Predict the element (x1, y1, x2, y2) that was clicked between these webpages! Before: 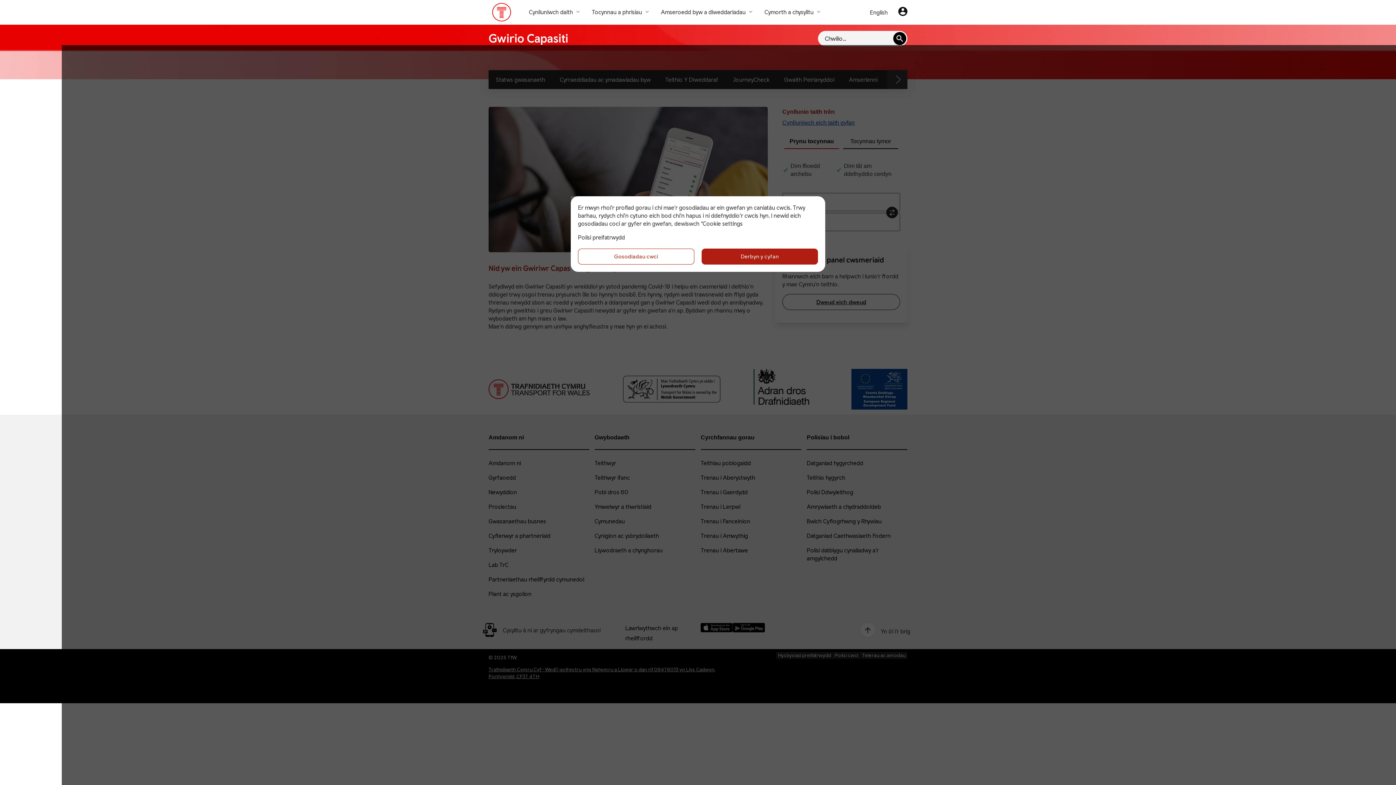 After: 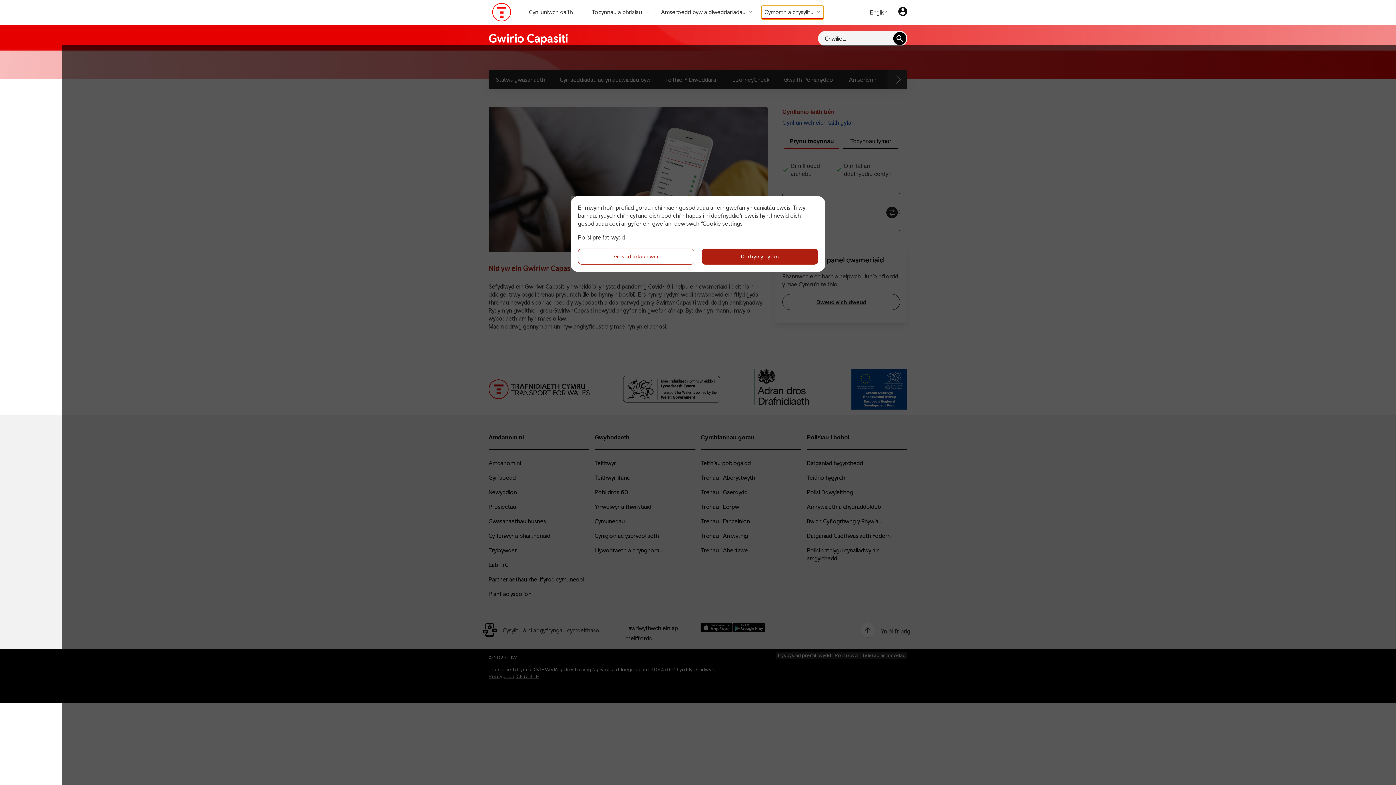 Action: bbox: (761, 5, 824, 19) label: Cymorth a chysylltu